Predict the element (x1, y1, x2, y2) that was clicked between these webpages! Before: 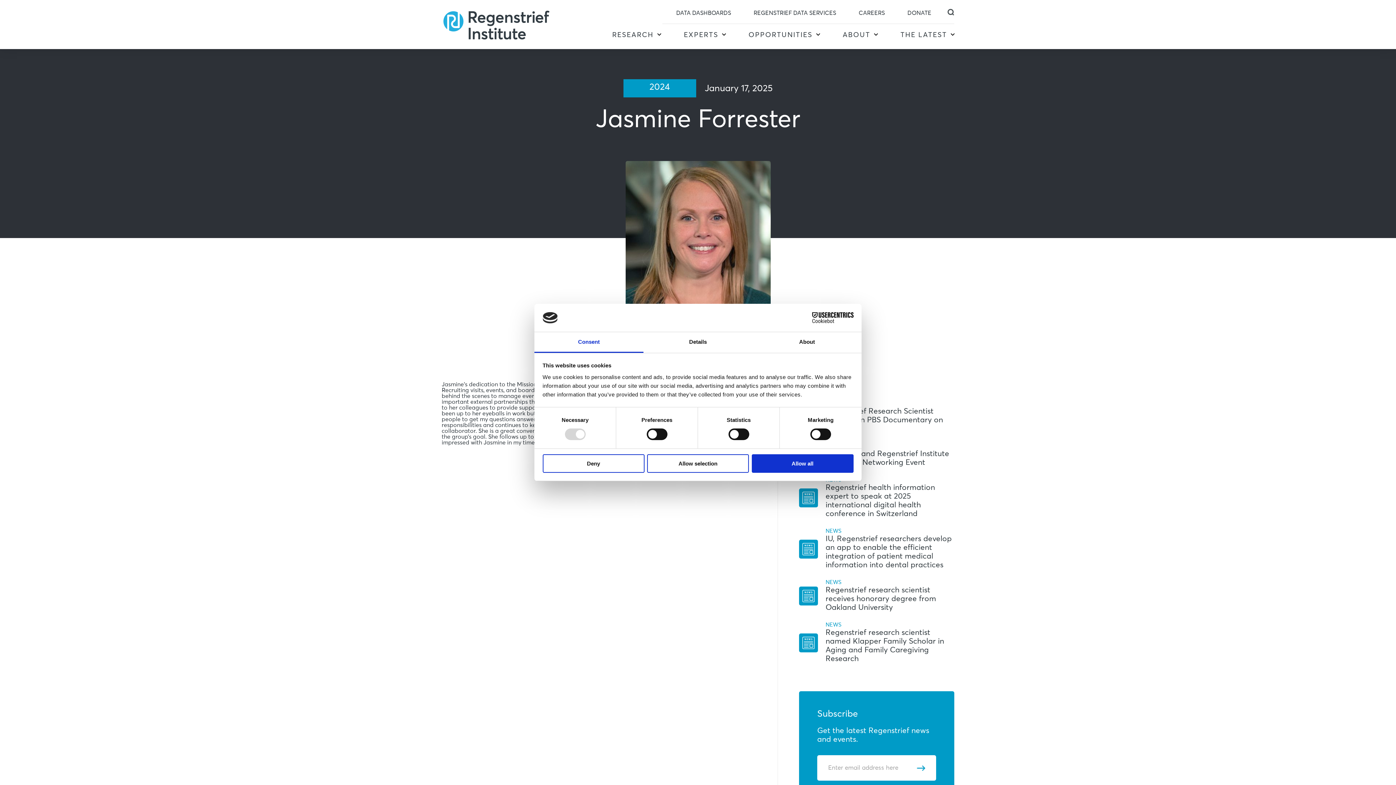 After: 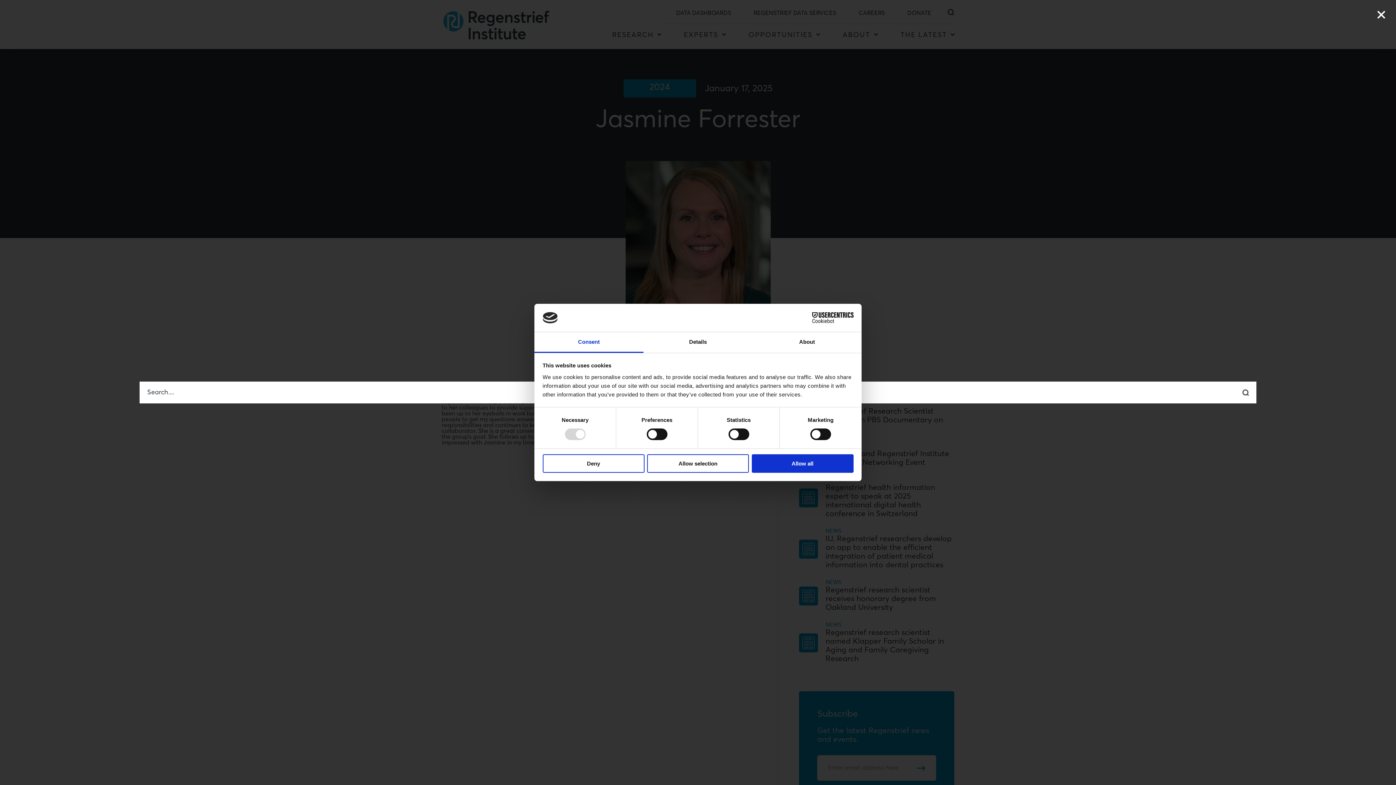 Action: bbox: (947, 8, 954, 15) label: Search